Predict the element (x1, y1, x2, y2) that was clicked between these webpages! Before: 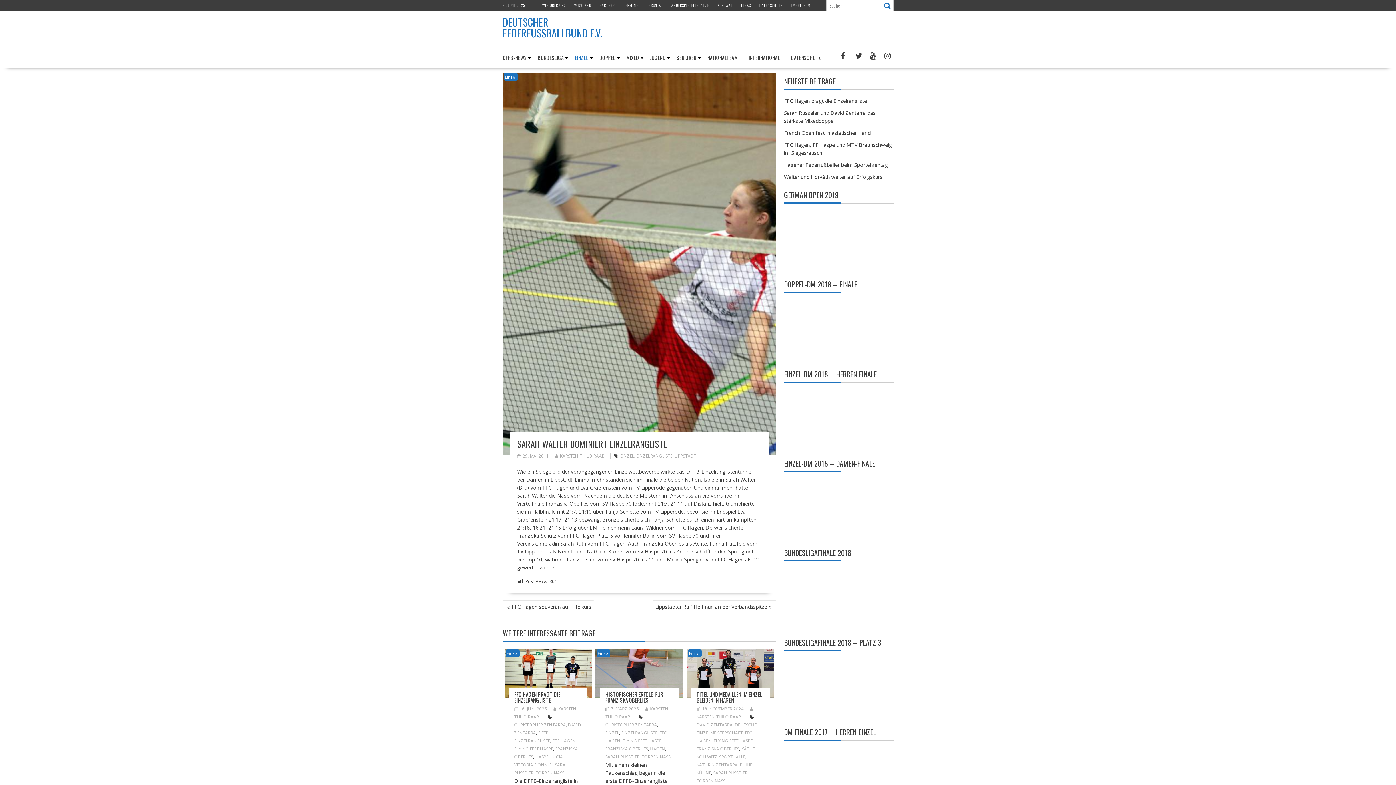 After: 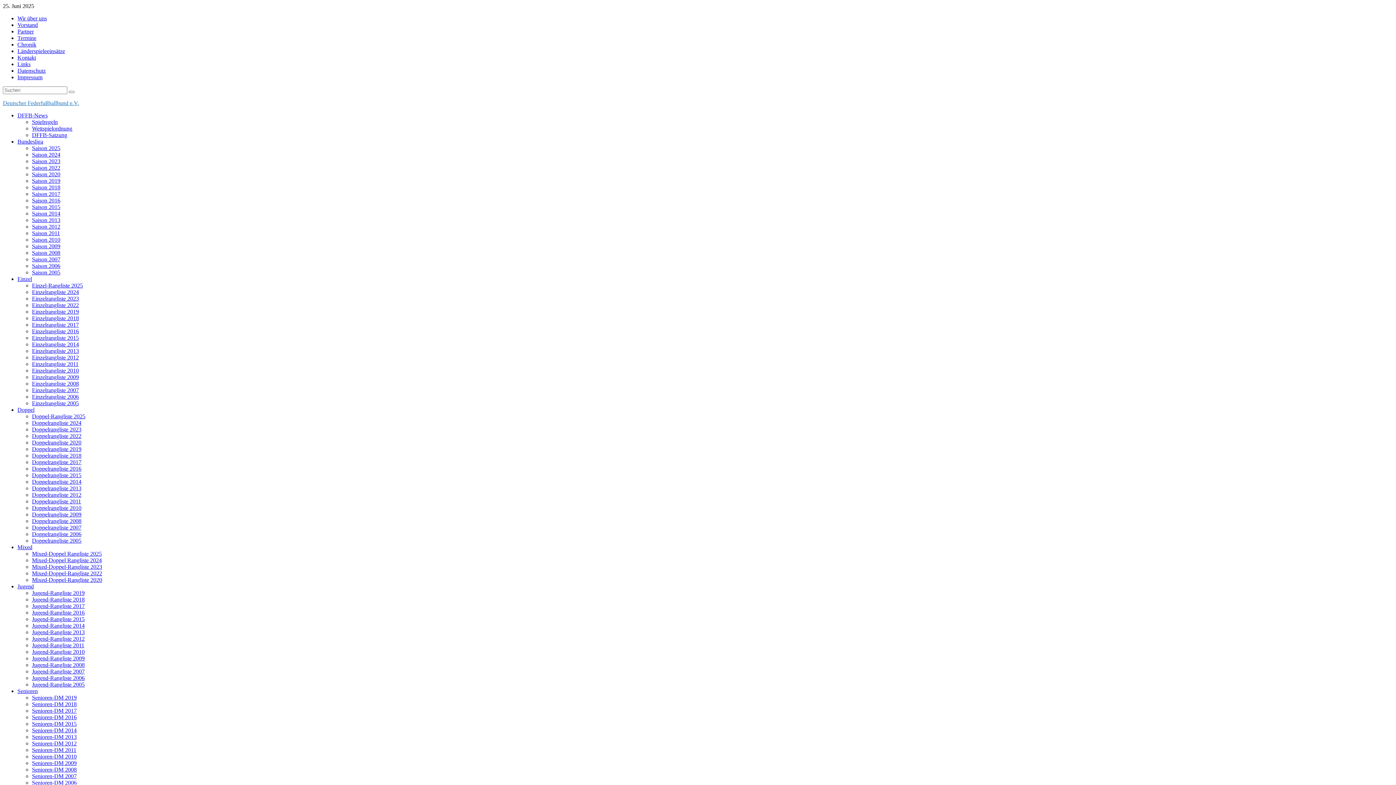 Action: label: HAGEN bbox: (650, 746, 665, 752)